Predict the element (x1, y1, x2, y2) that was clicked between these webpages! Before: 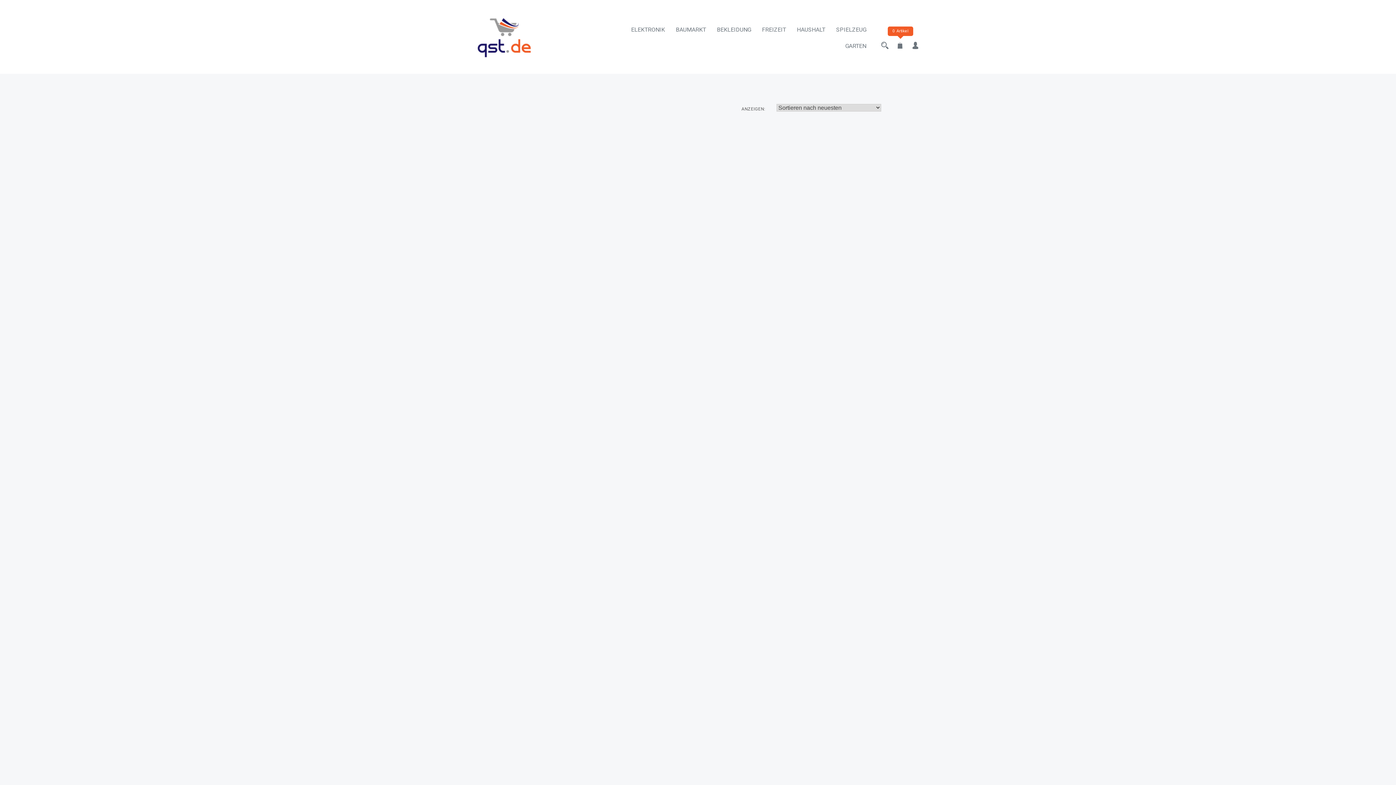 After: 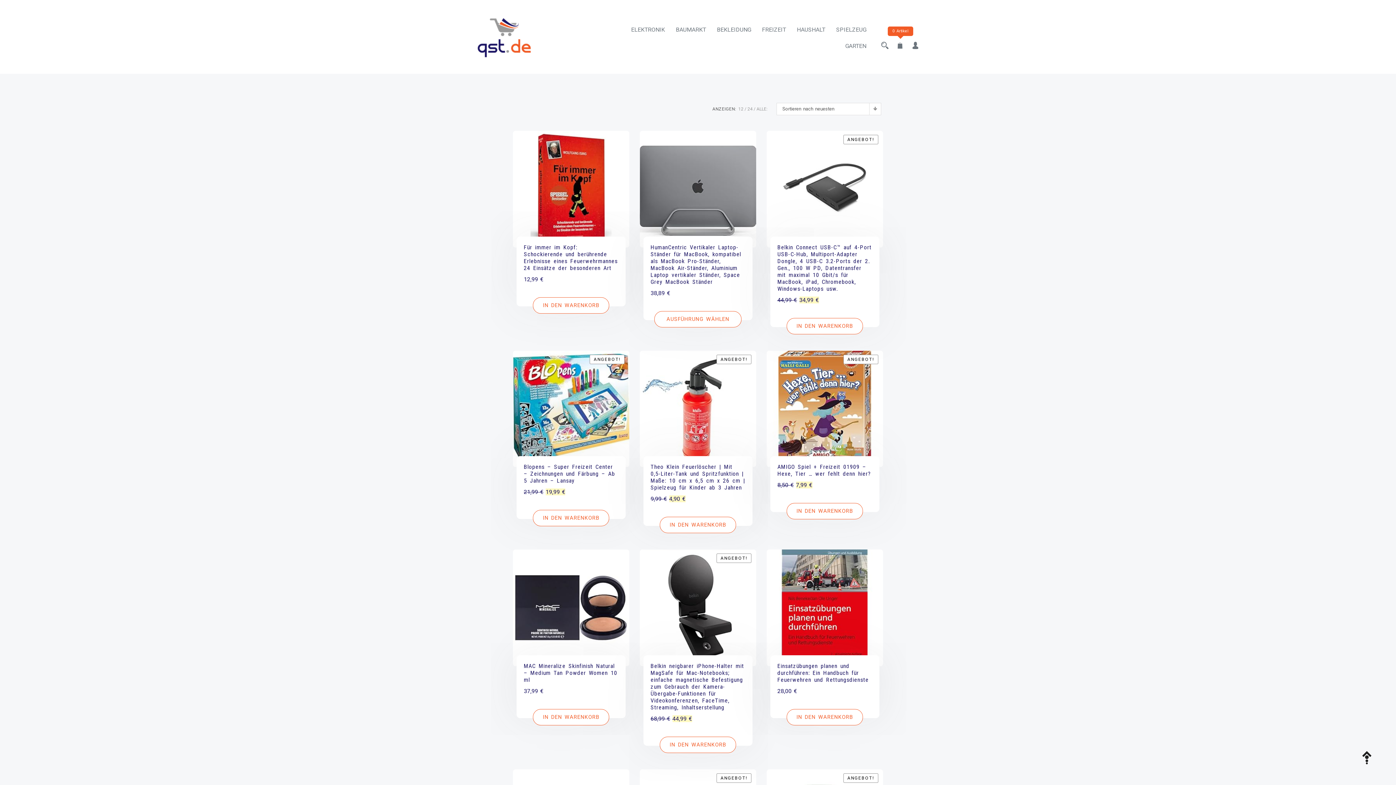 Action: bbox: (477, 18, 531, 57)